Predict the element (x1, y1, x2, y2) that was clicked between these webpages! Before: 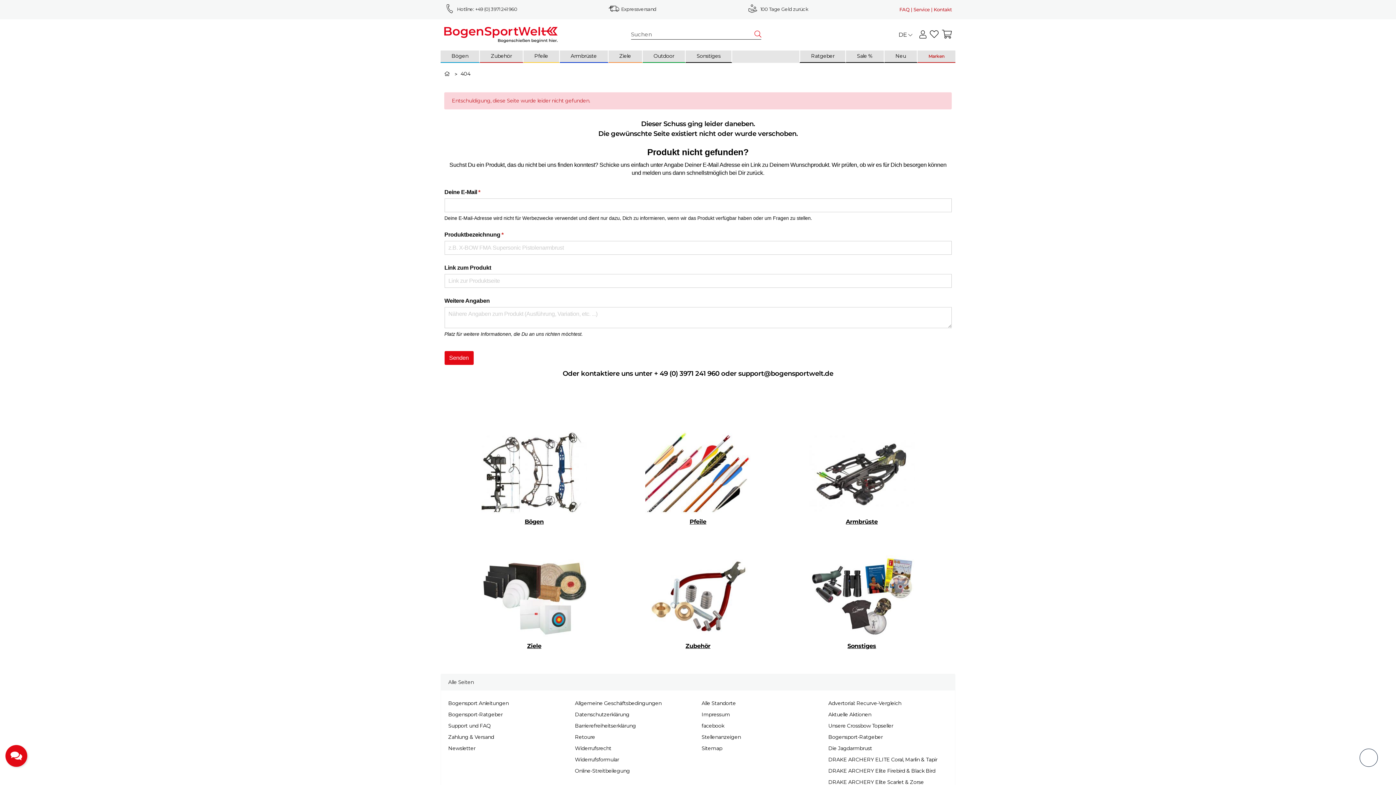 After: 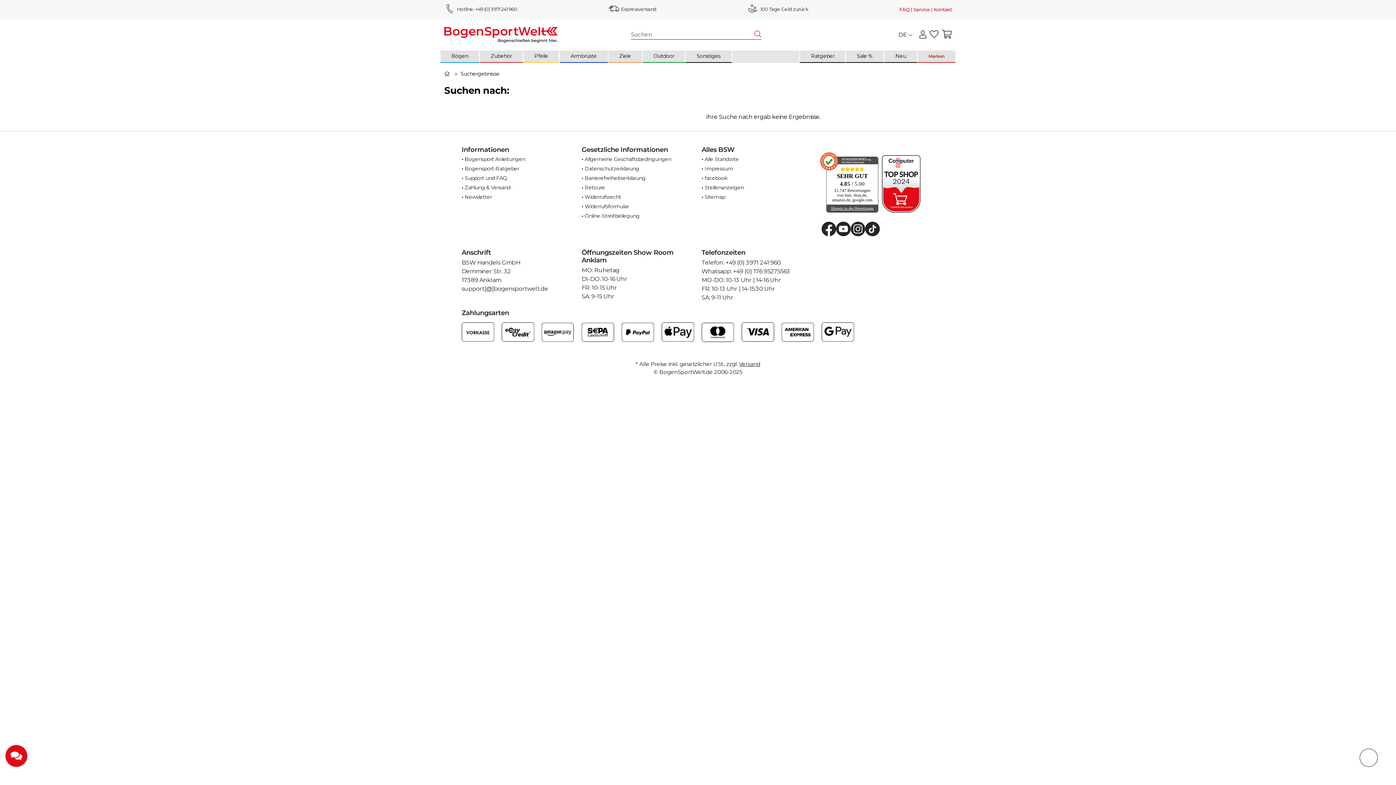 Action: bbox: (754, 30, 761, 39) label: Suchen